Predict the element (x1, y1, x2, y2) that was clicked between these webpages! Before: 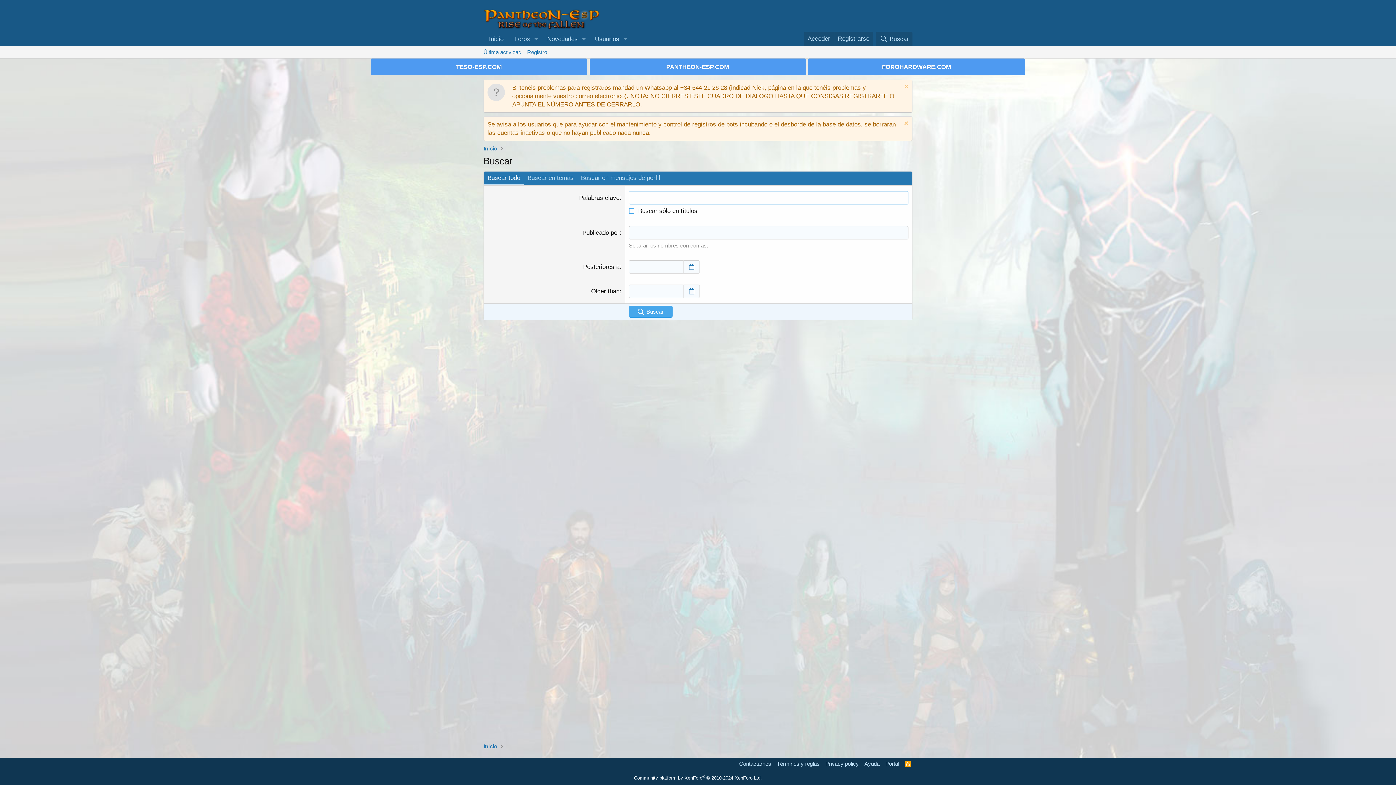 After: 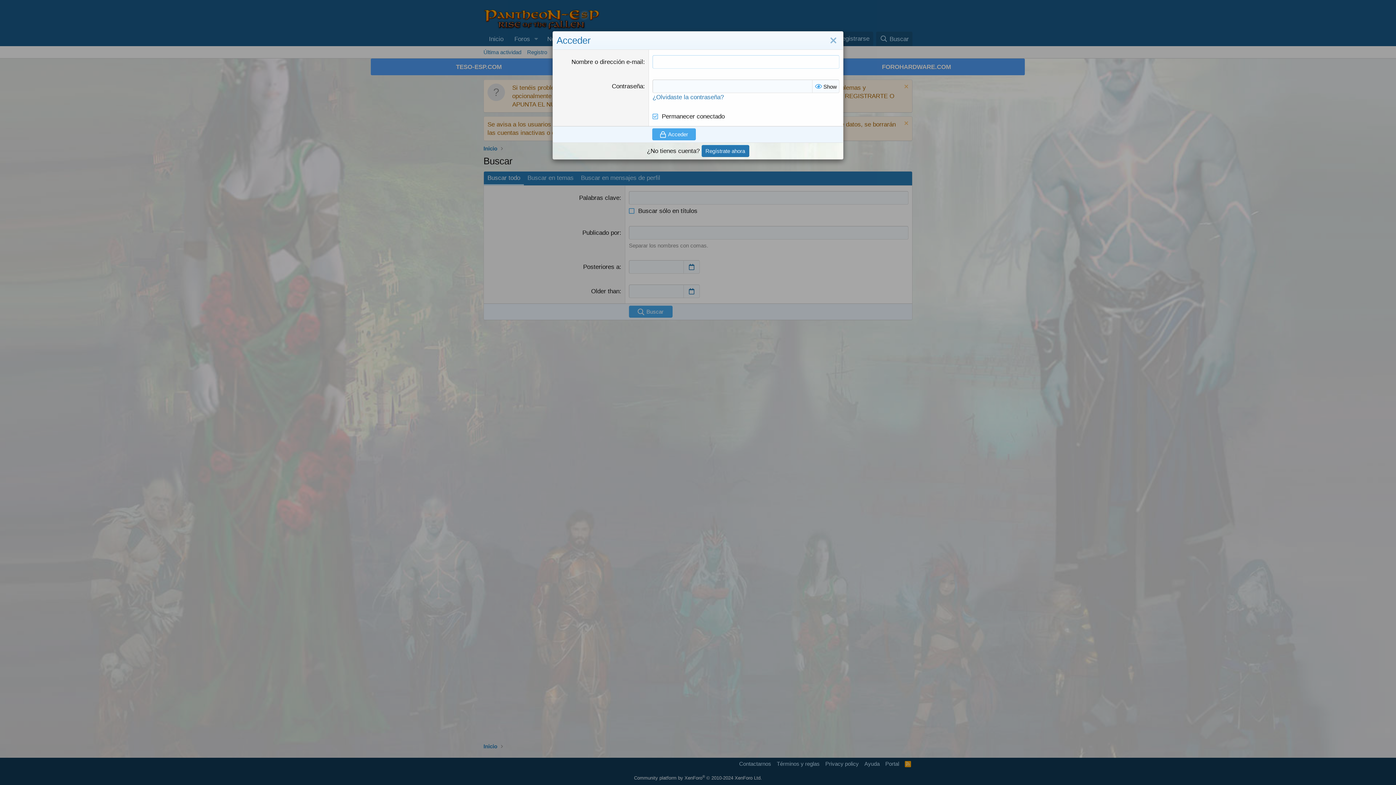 Action: bbox: (804, 31, 834, 45) label: Acceder